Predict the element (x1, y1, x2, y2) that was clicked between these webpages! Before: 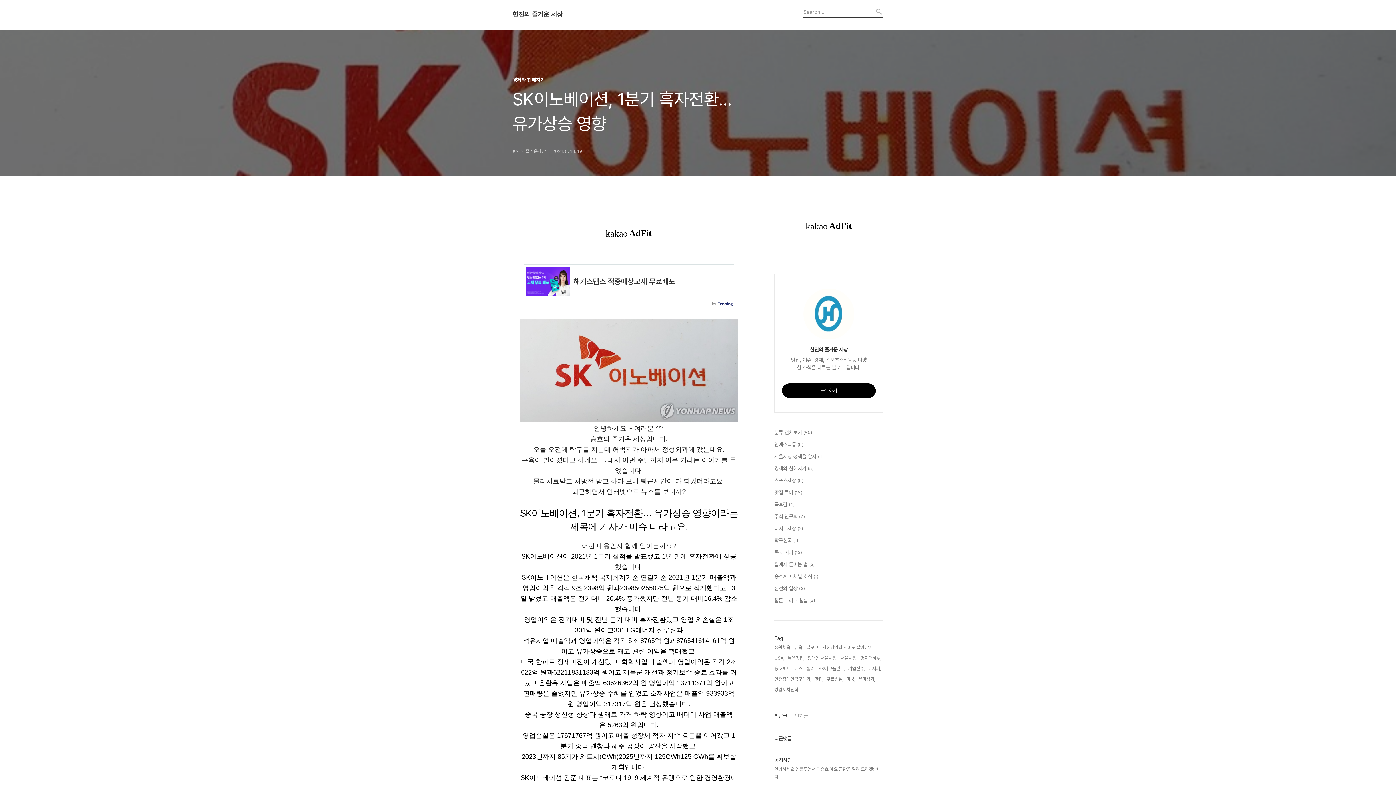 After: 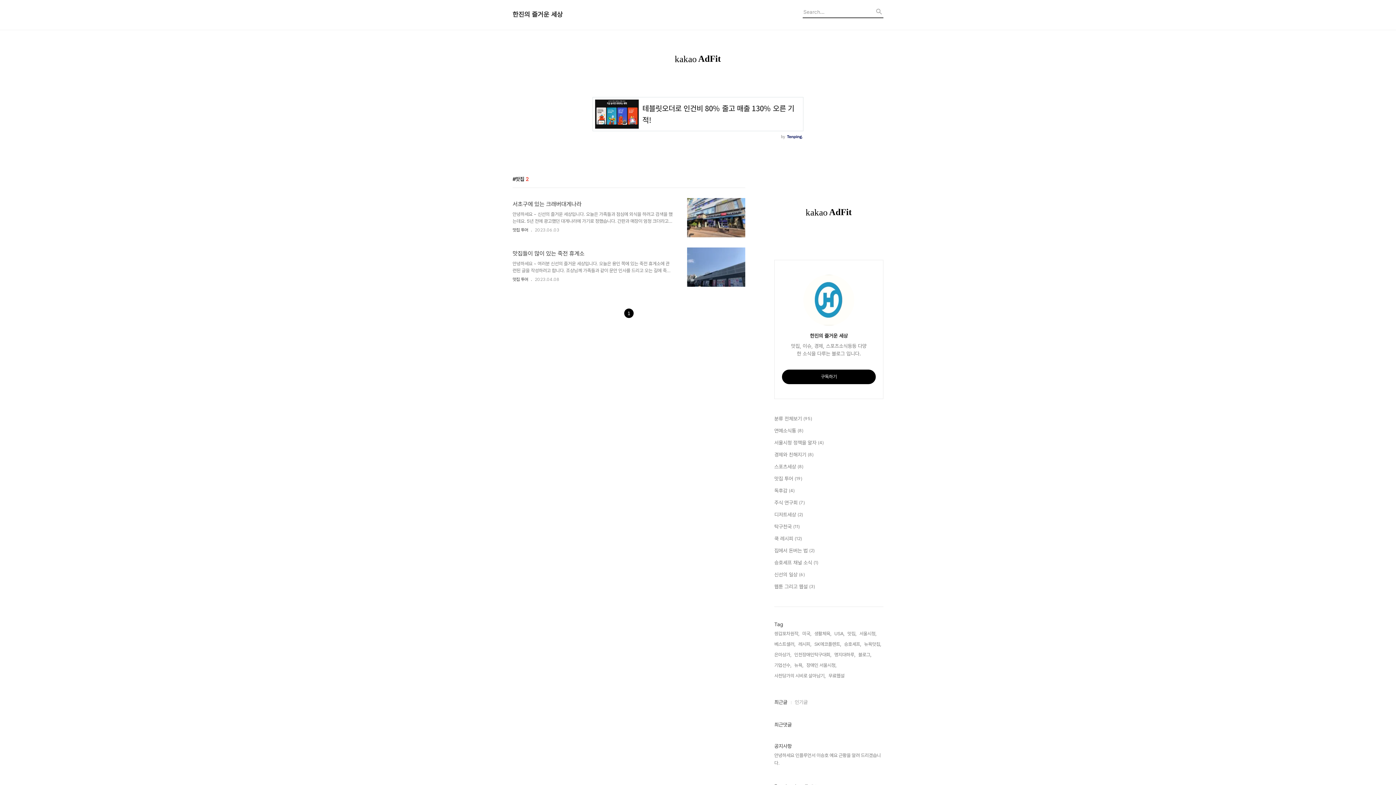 Action: label: 맛집, bbox: (814, 675, 823, 683)